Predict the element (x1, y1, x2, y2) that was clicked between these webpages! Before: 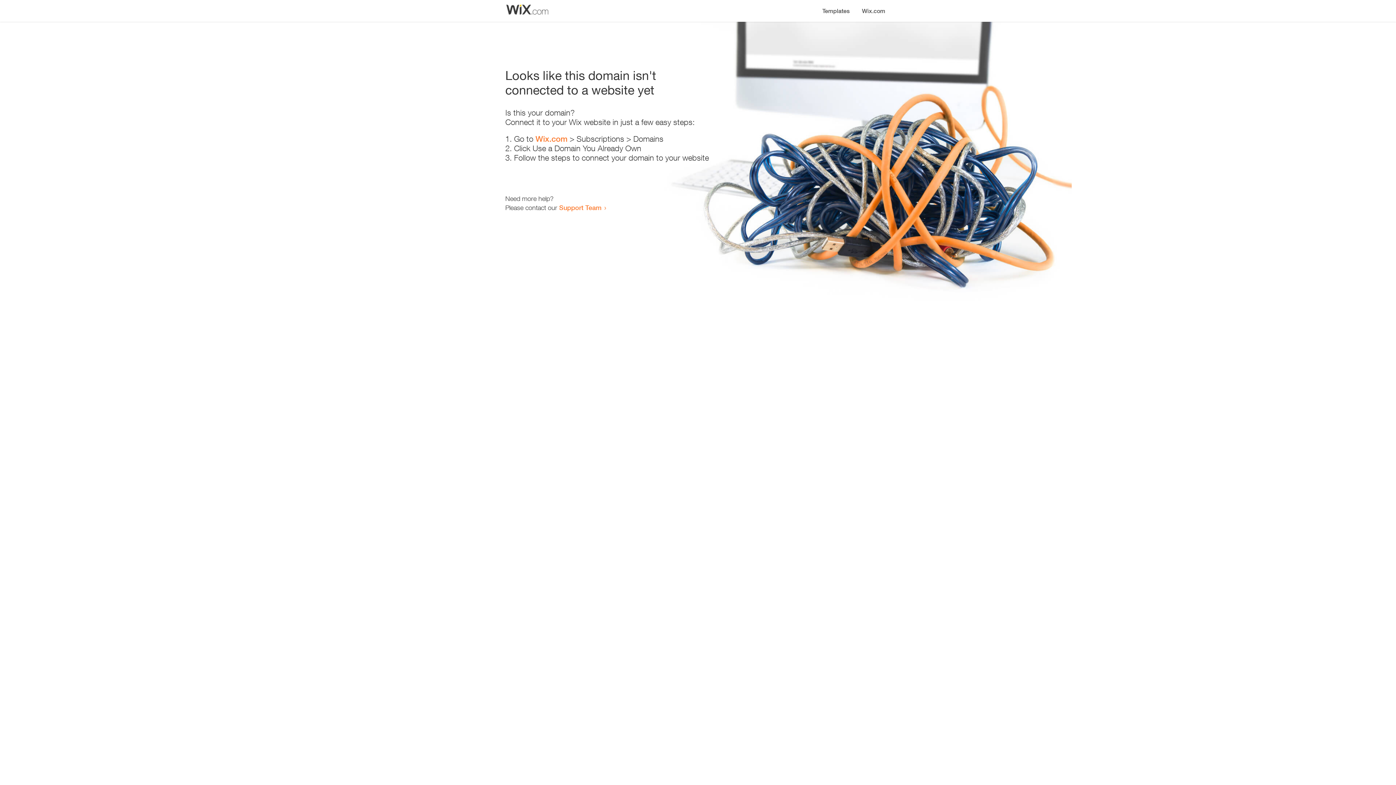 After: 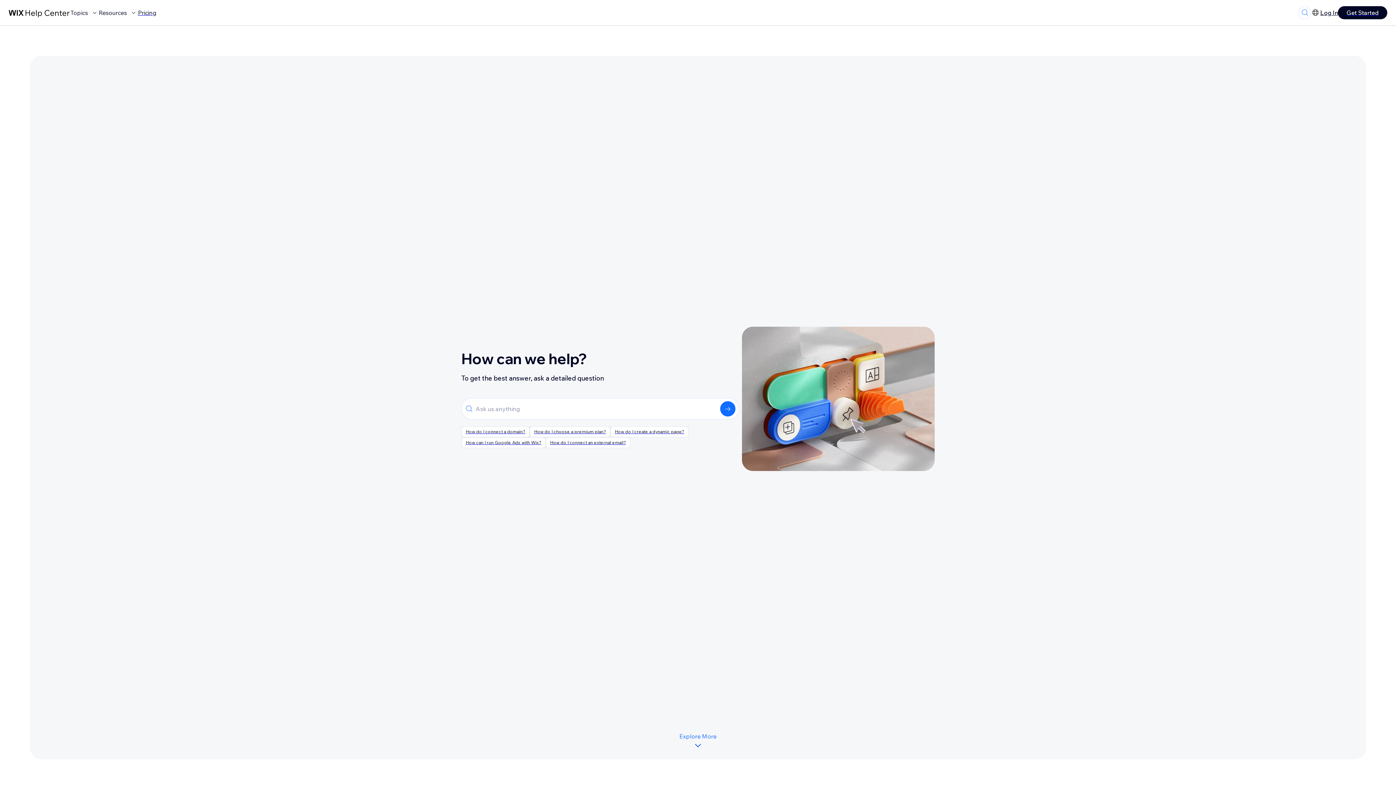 Action: label: Support Team bbox: (559, 203, 601, 211)